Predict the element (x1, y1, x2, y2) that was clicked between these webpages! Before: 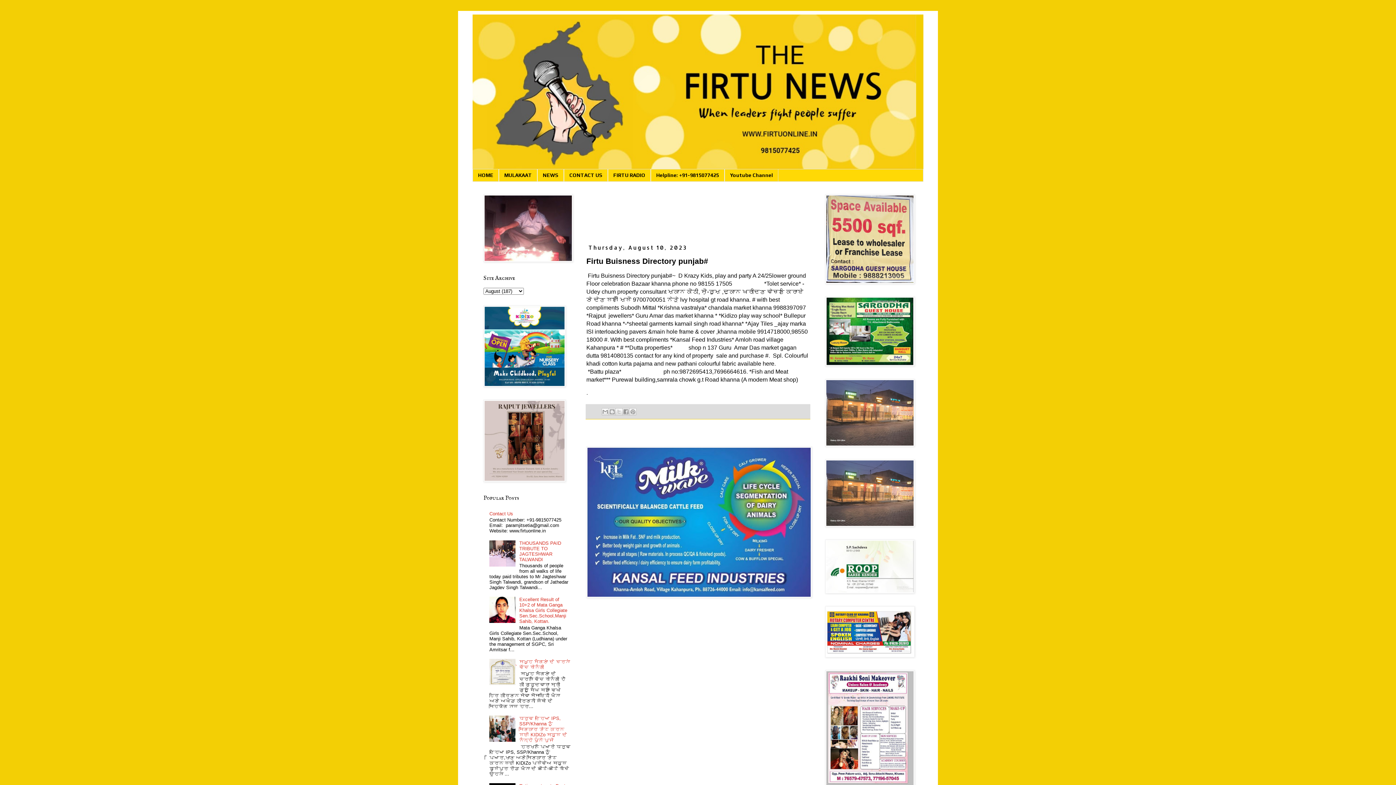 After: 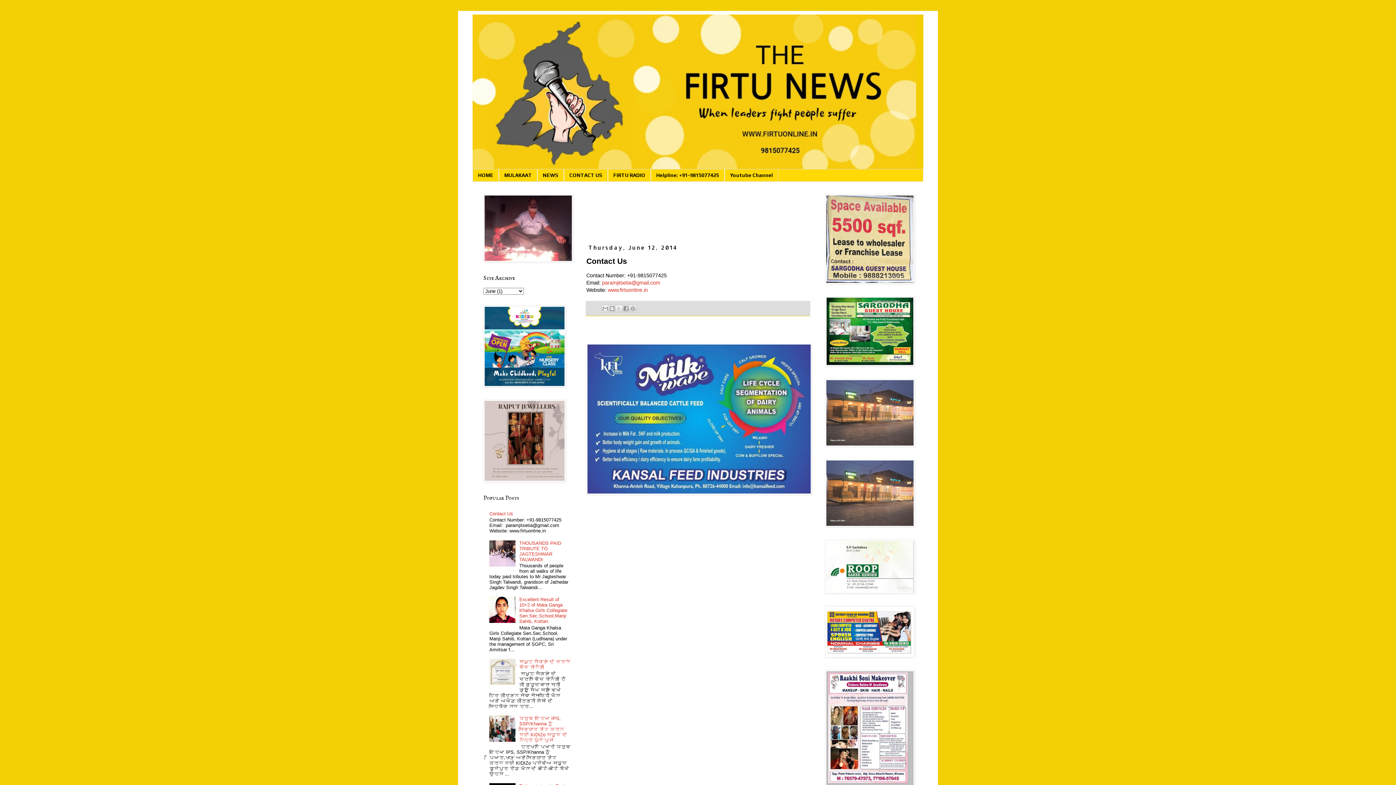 Action: bbox: (489, 511, 513, 516) label: Contact Us